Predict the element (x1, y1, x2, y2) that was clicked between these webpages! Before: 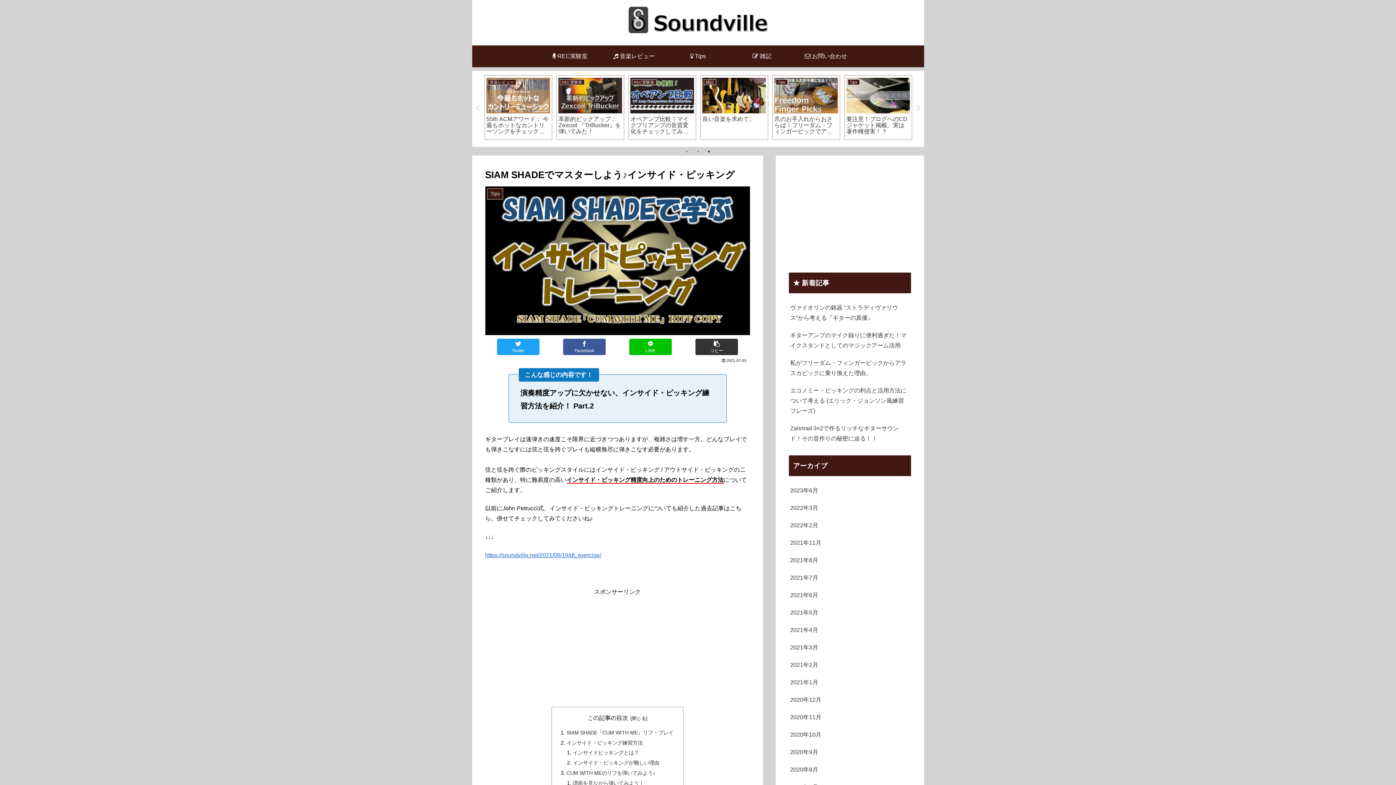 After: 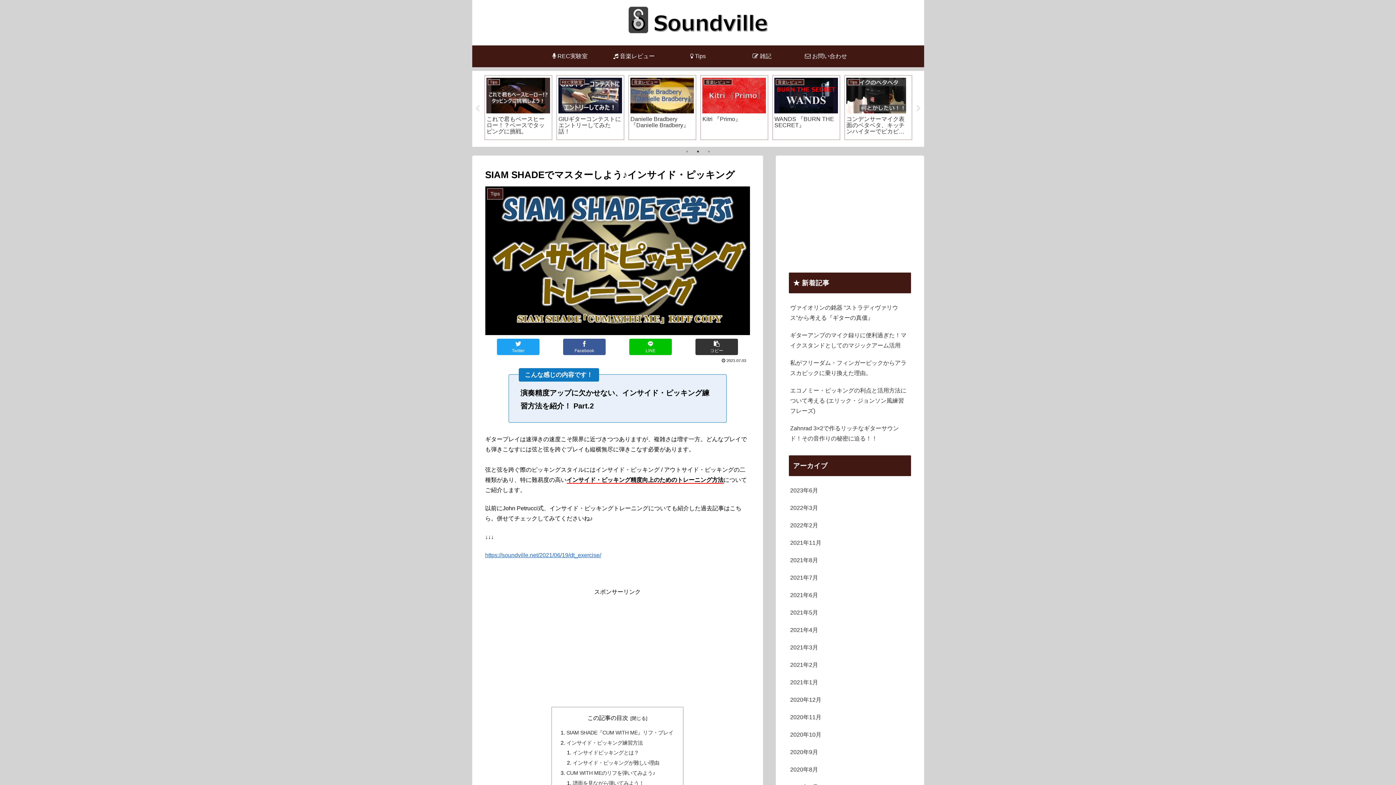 Action: label: 2 of 3 bbox: (694, 147, 701, 155)